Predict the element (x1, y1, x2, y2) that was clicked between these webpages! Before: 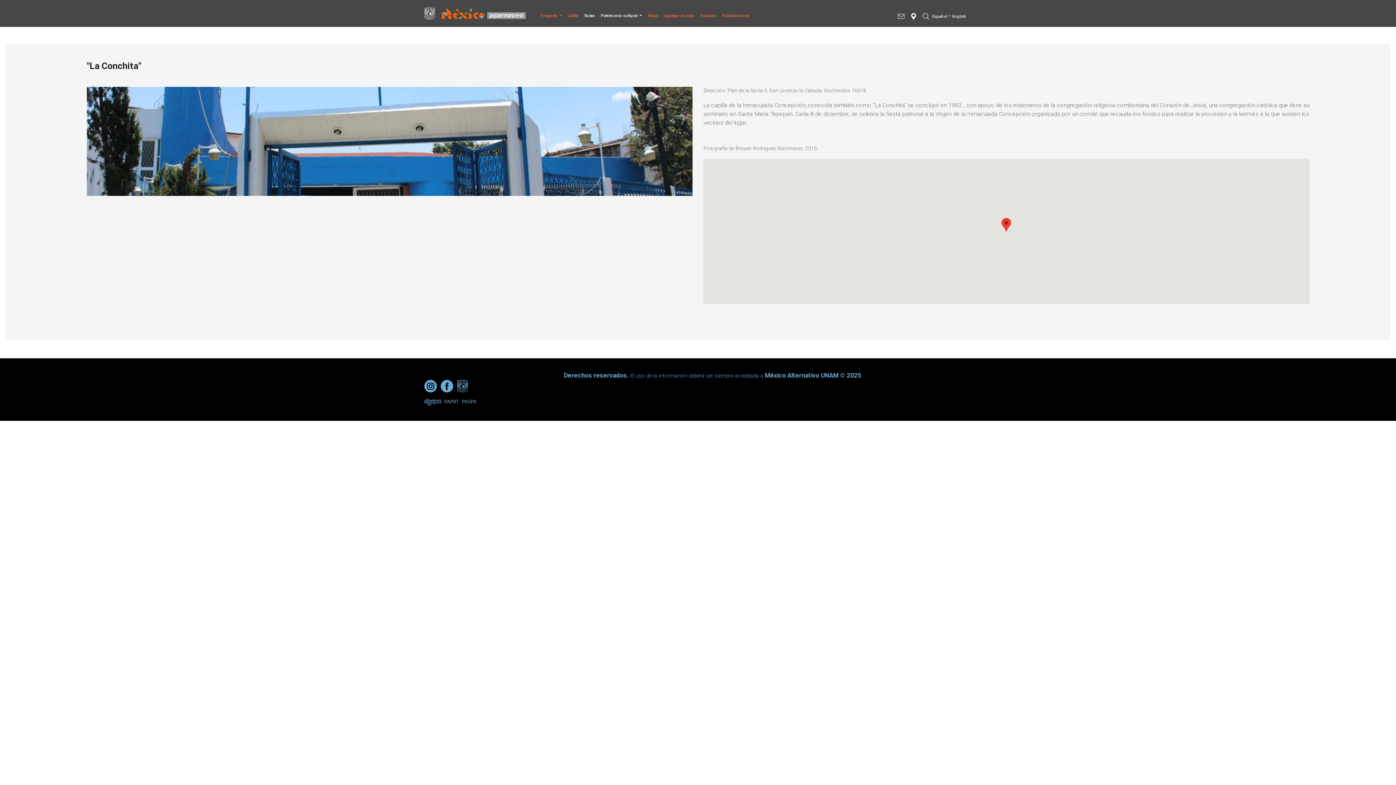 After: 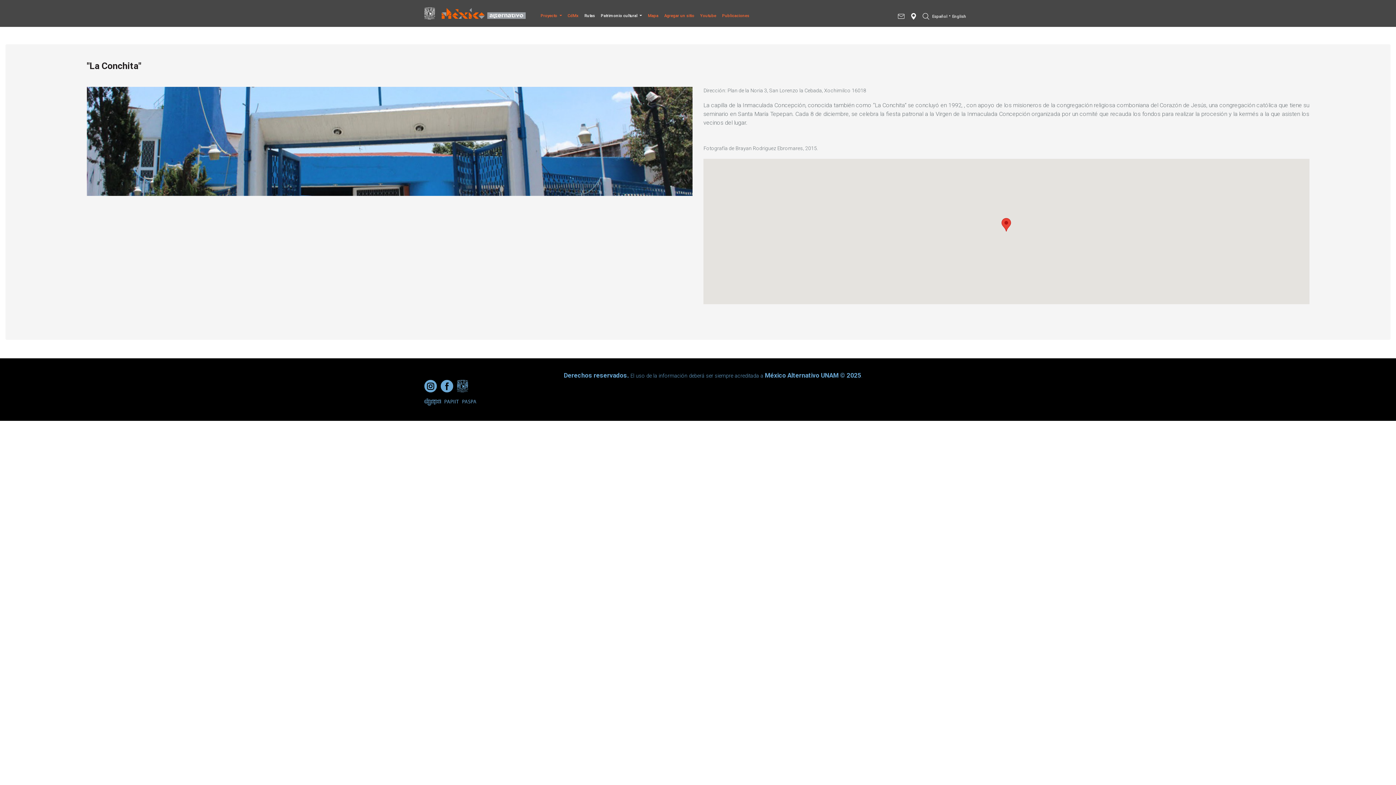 Action: bbox: (424, 380, 440, 392)